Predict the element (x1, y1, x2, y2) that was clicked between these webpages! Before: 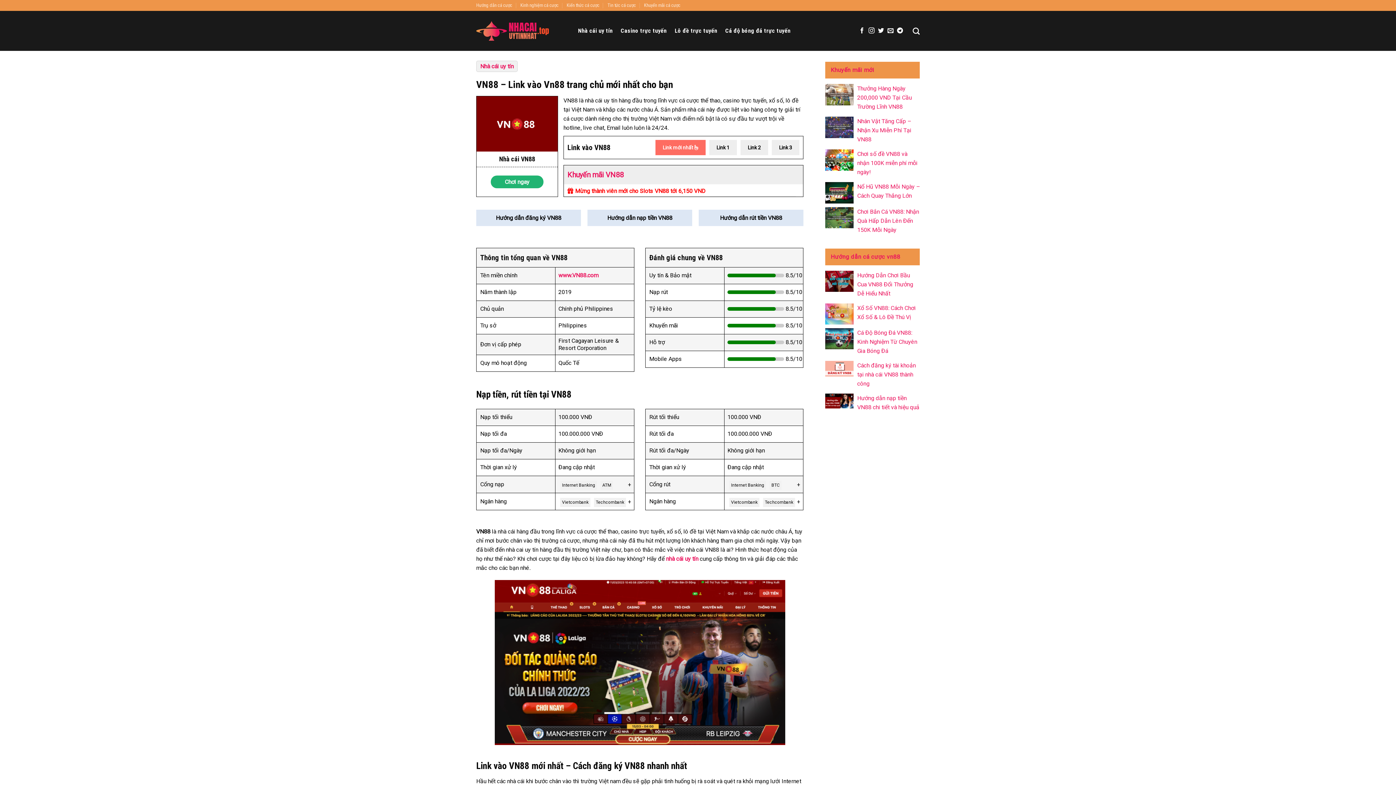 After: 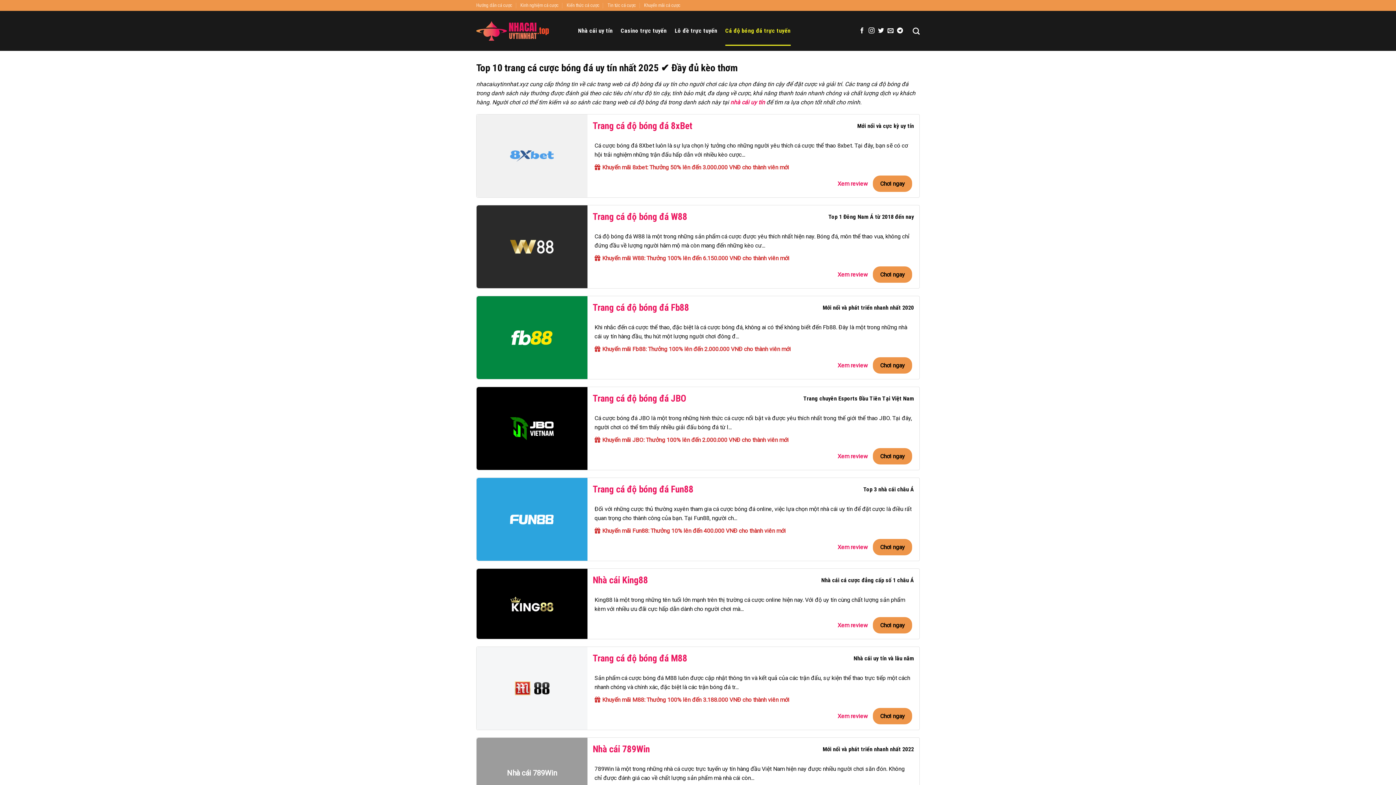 Action: bbox: (725, 16, 790, 45) label: Cá độ bóng đá trực tuyến